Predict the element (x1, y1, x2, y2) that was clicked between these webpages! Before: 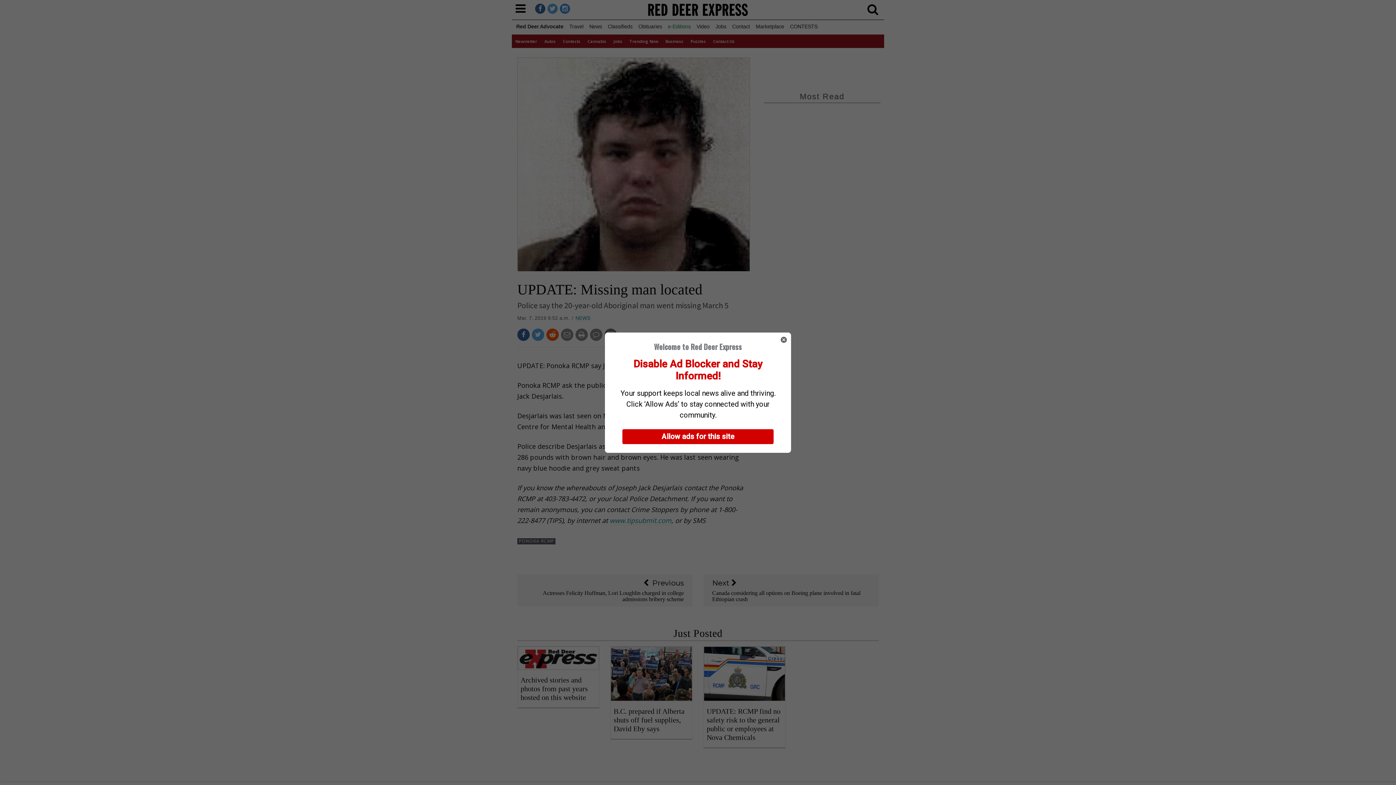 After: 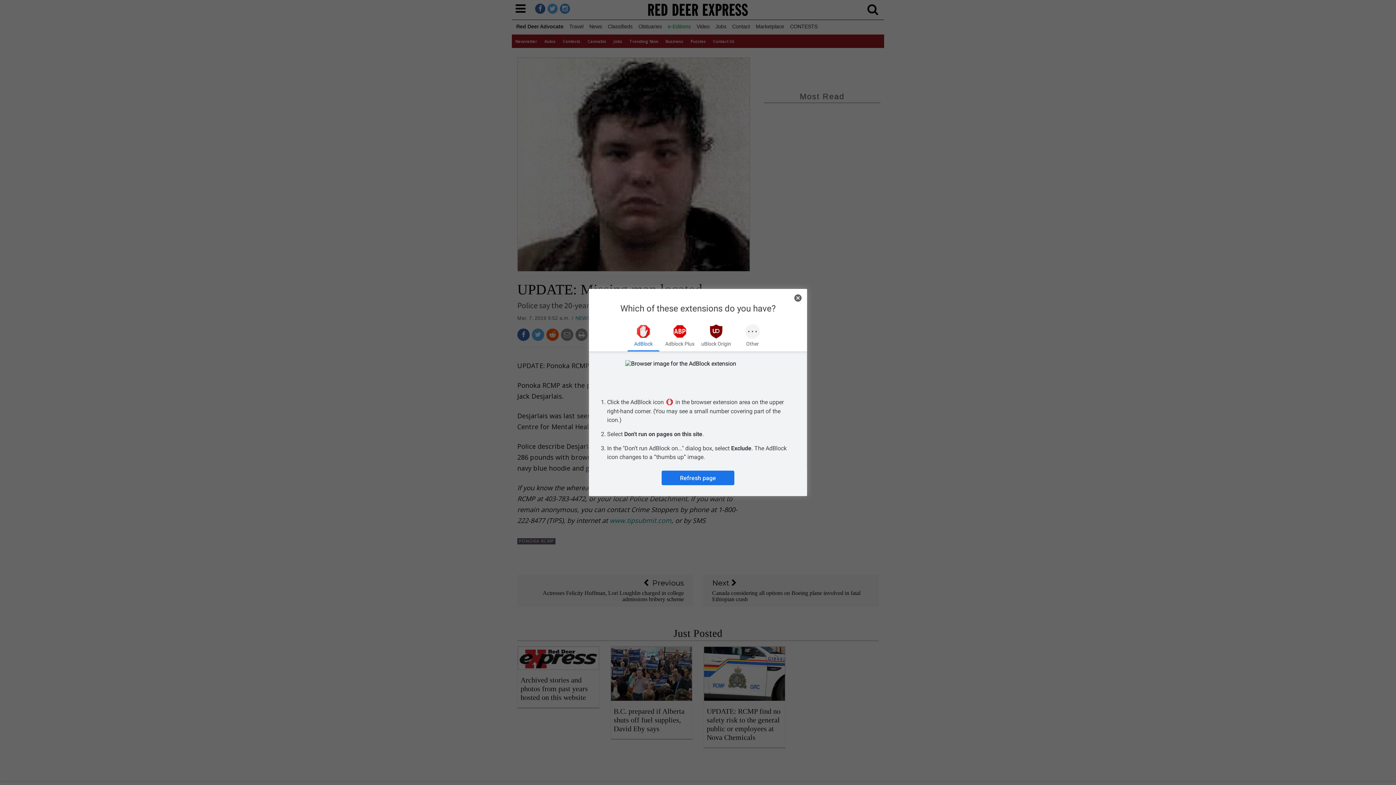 Action: label: Allow ads for this site bbox: (622, 429, 773, 444)